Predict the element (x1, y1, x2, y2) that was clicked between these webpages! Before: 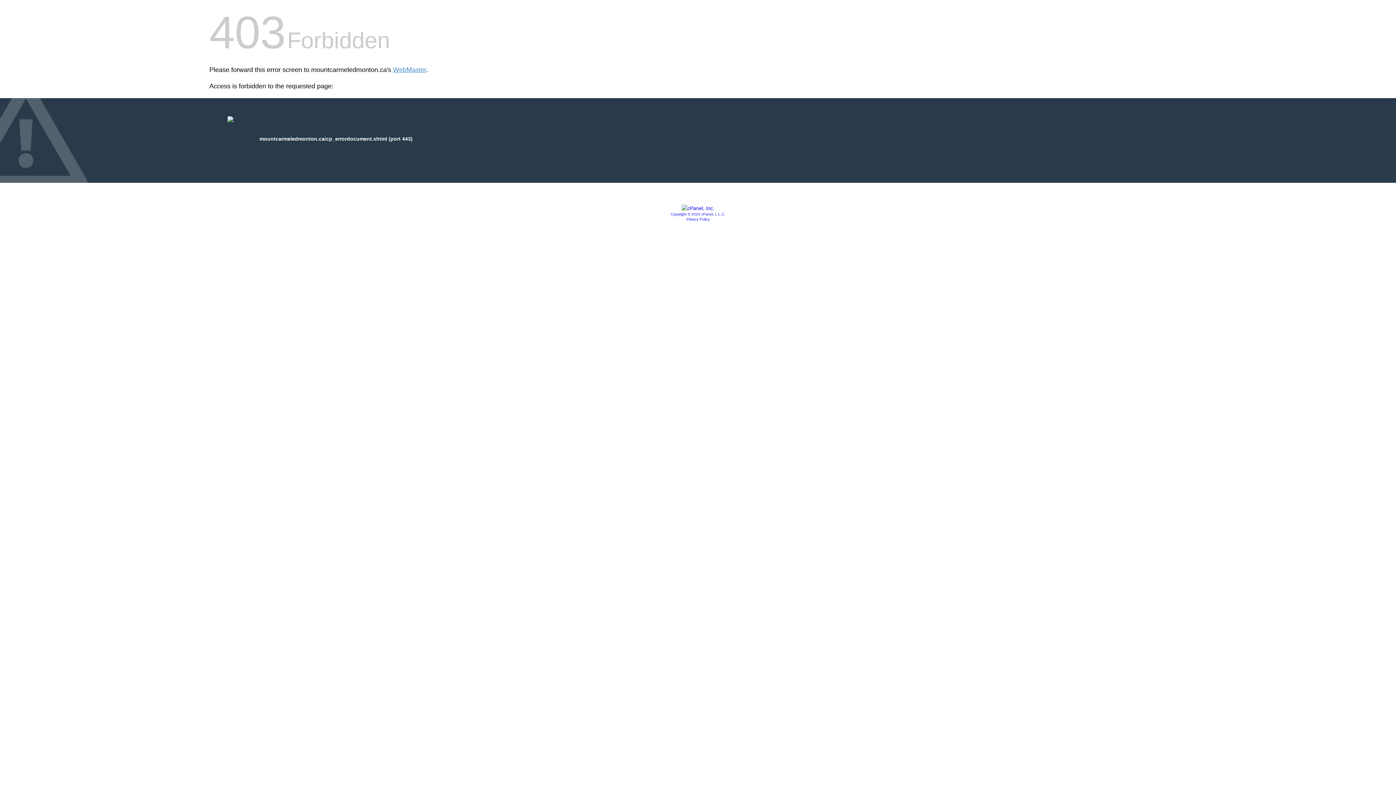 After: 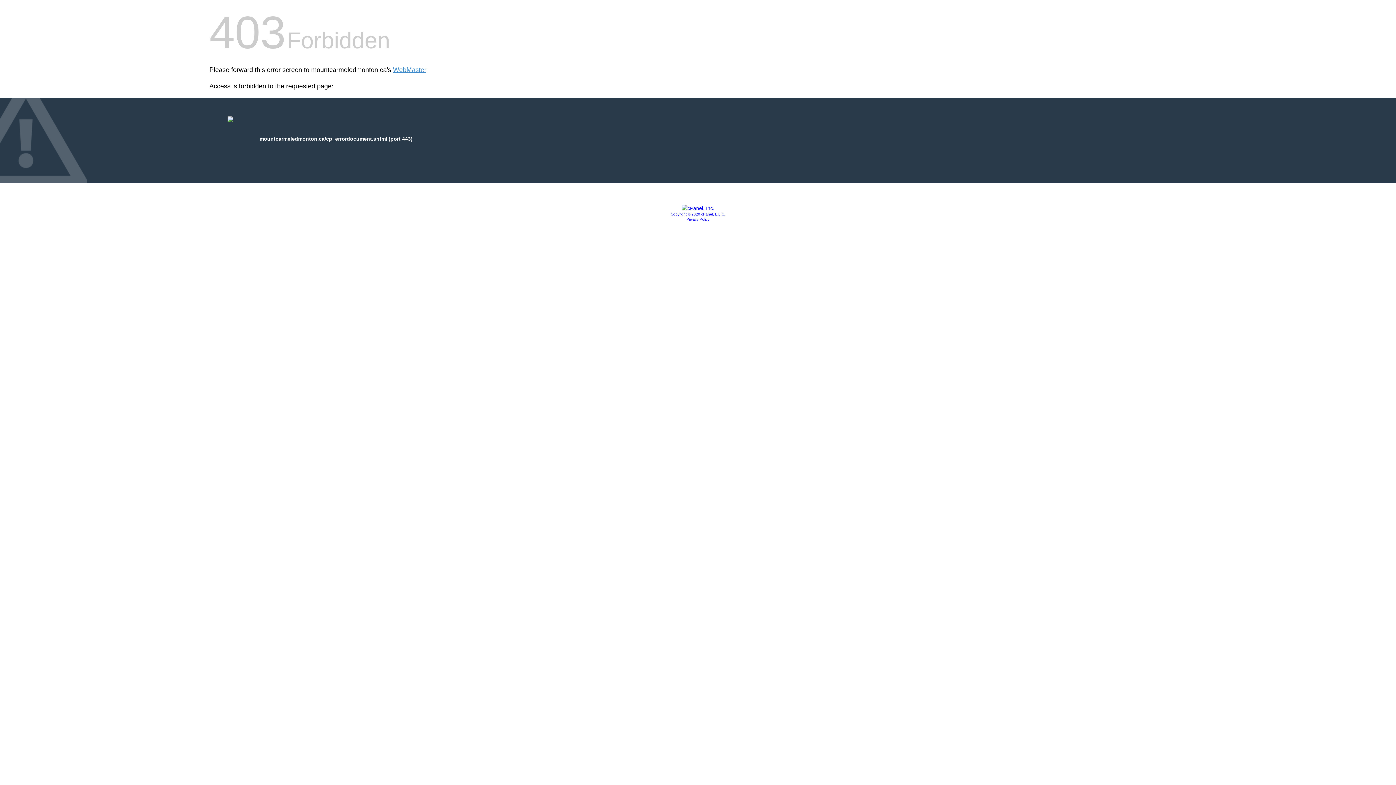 Action: bbox: (681, 205, 714, 211)